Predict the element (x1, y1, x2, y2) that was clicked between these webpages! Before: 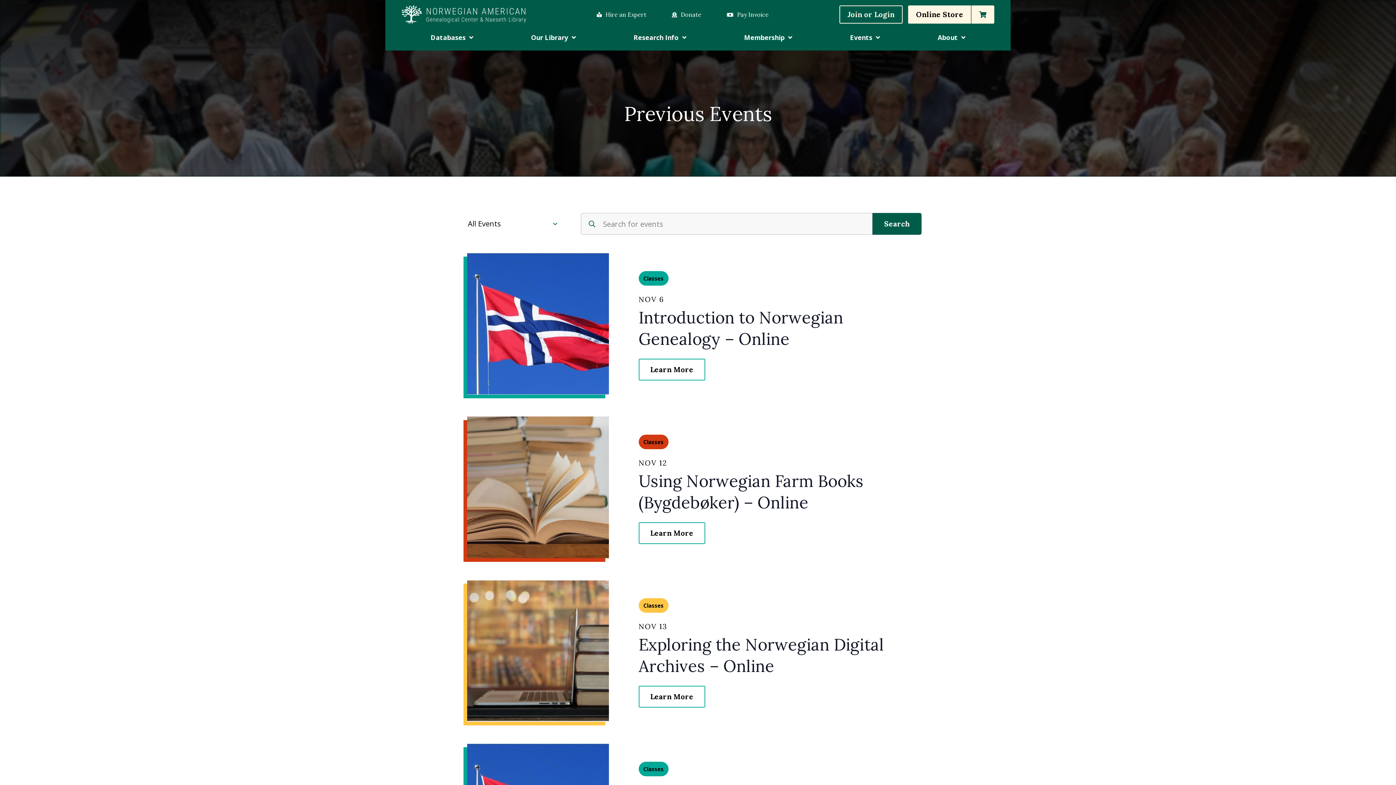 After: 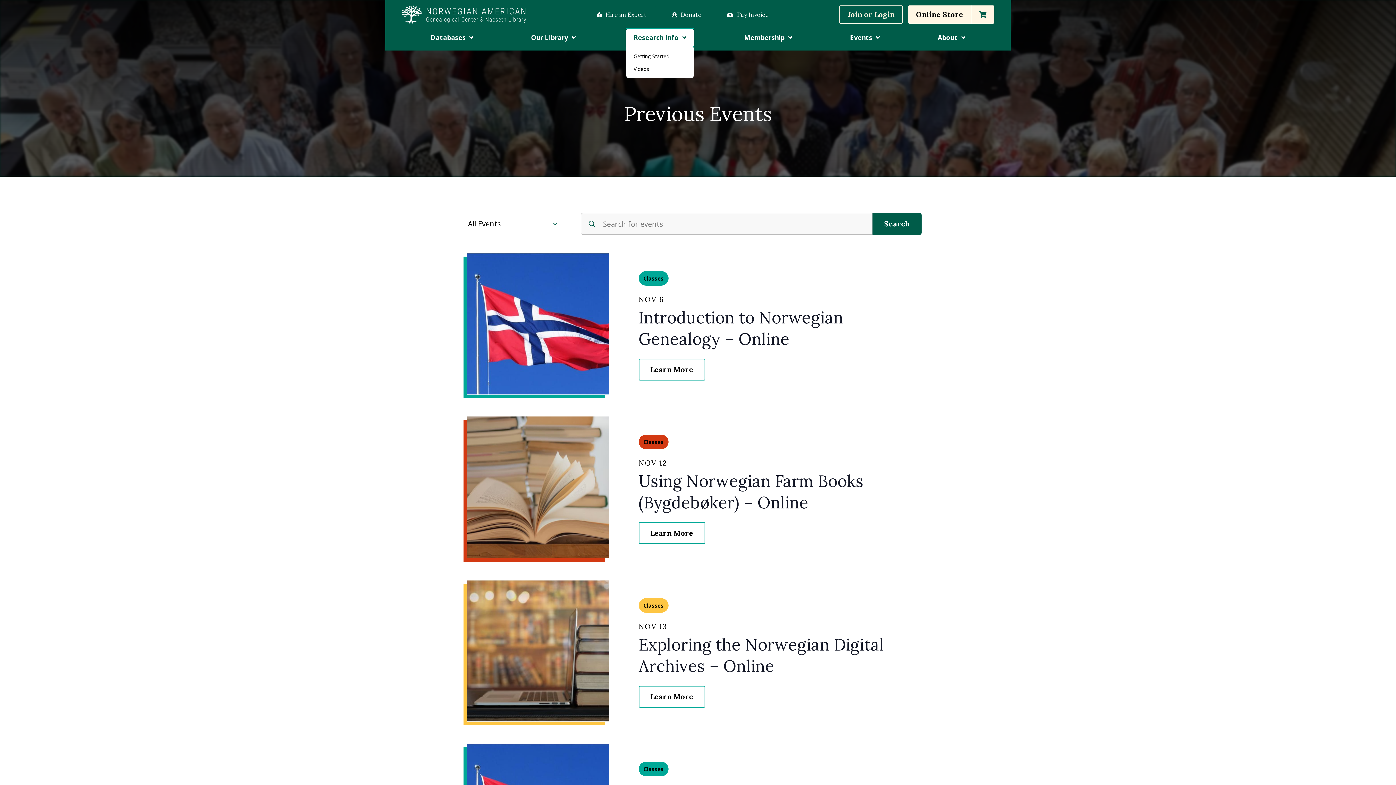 Action: bbox: (626, 28, 693, 46) label: Research Info